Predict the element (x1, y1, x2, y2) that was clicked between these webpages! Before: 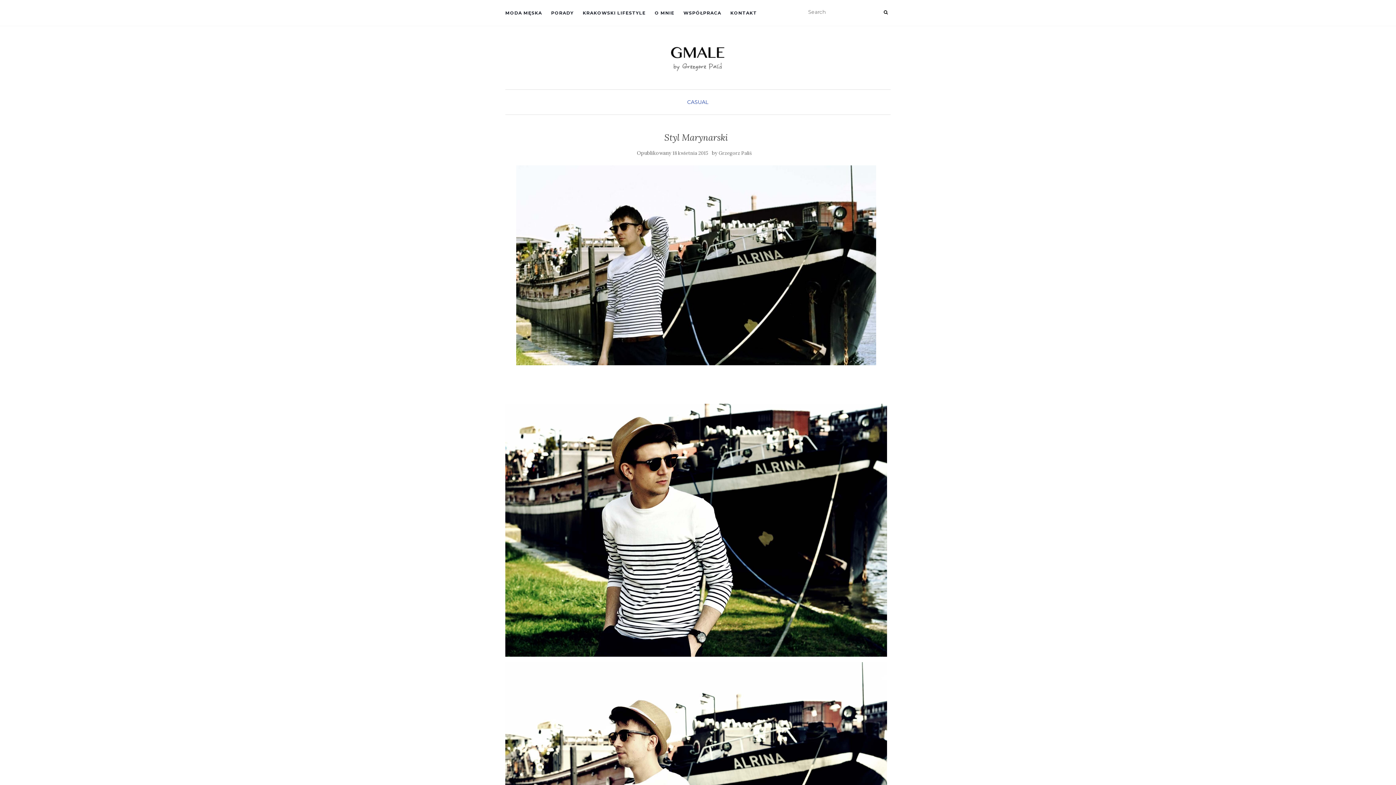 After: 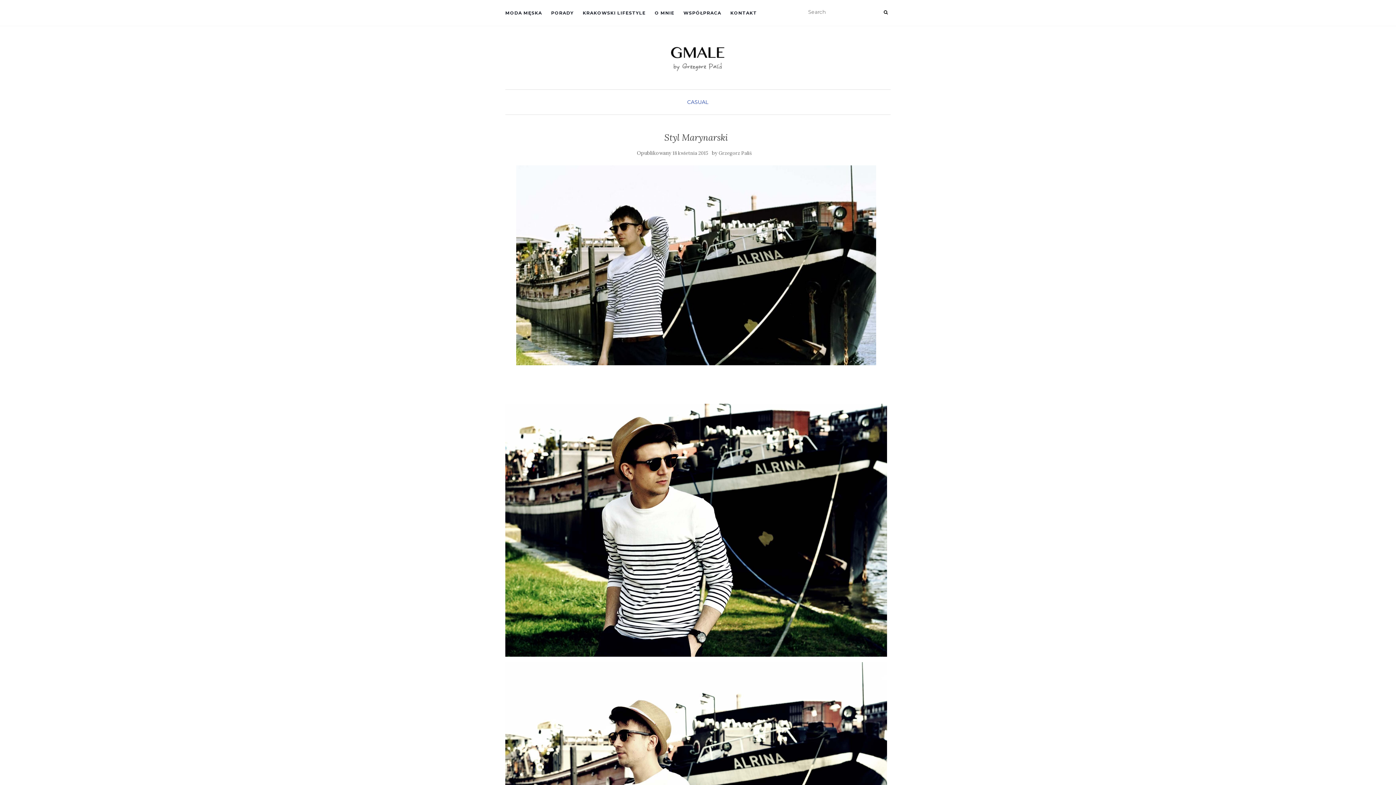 Action: bbox: (672, 150, 708, 156) label: 18 kwietnia 2015